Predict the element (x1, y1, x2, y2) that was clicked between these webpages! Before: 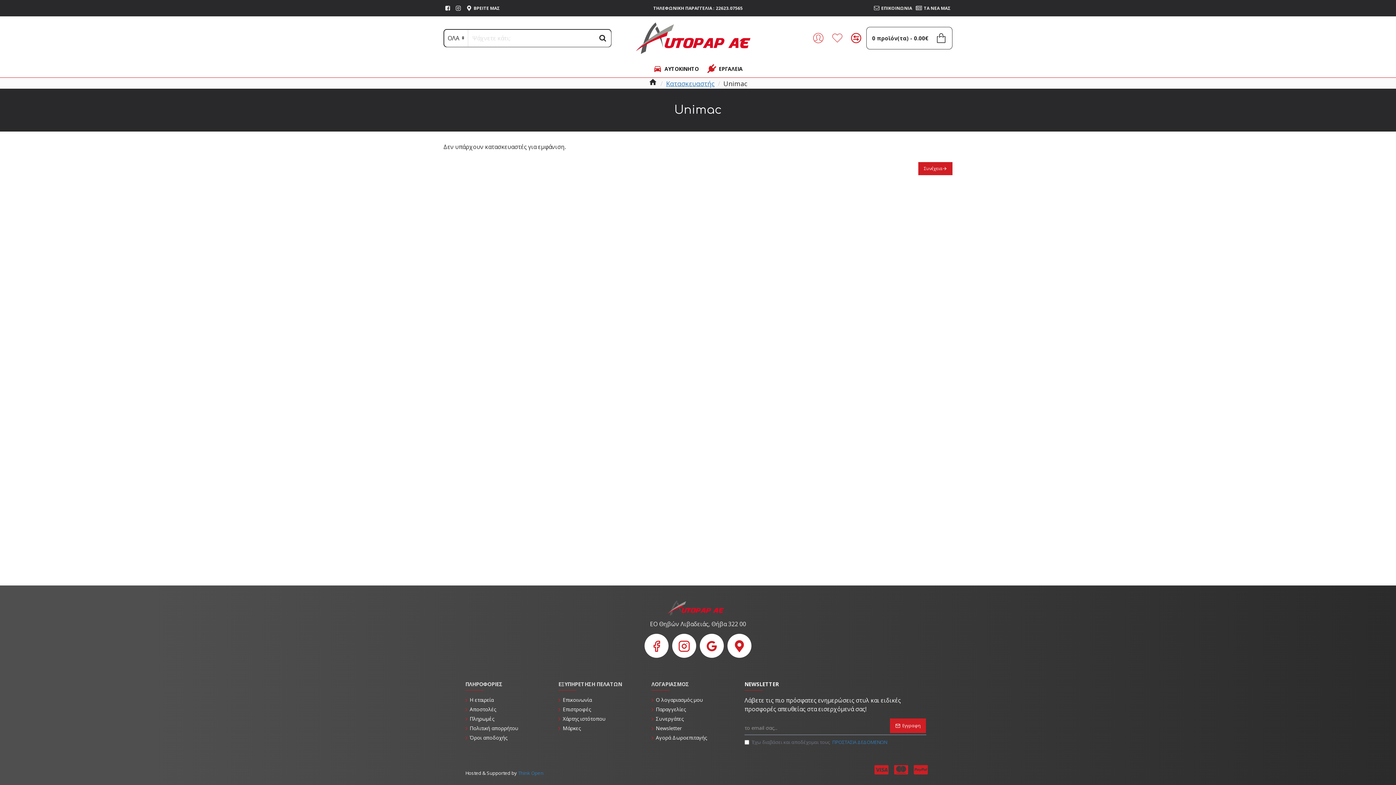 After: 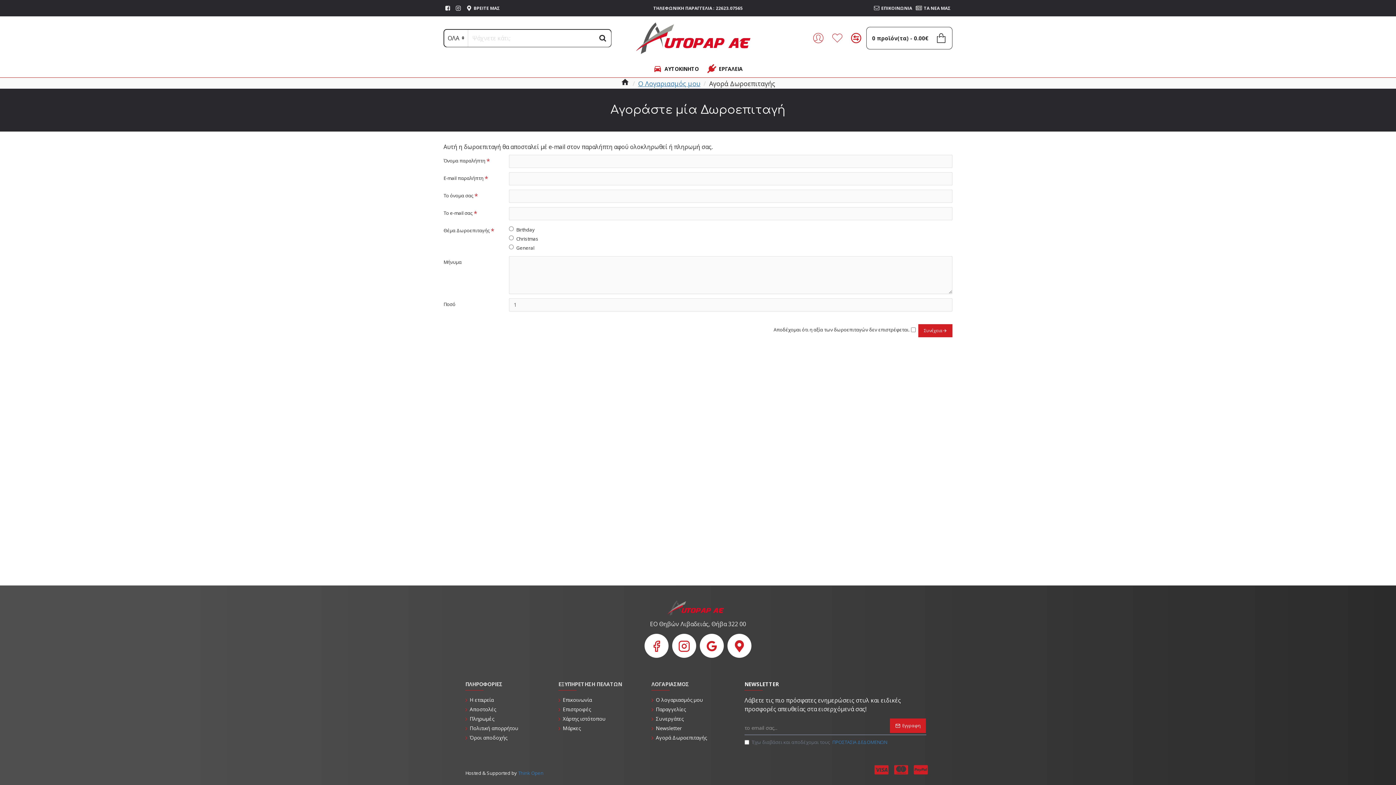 Action: label: Αγορά Δωροεπιταγής bbox: (651, 734, 706, 743)